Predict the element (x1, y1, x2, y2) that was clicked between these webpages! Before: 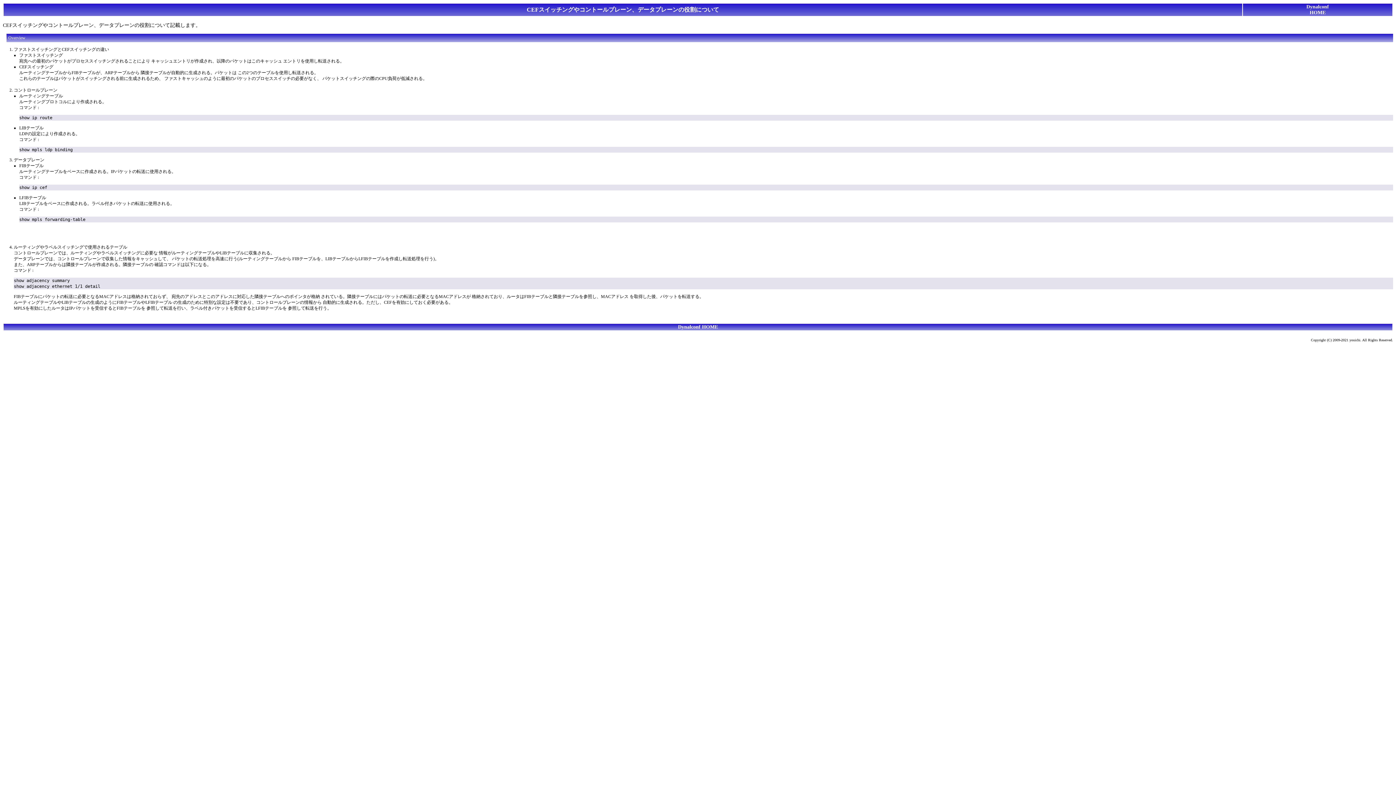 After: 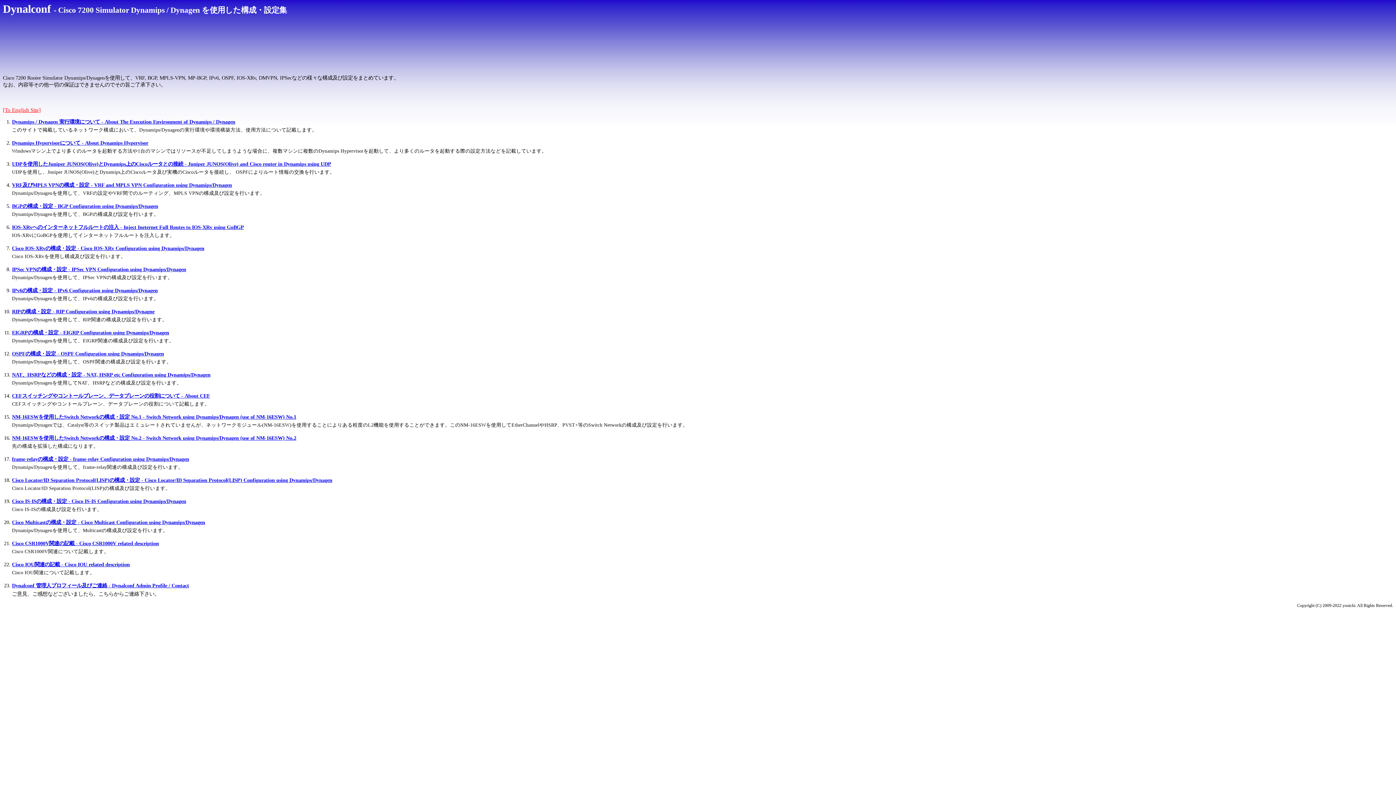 Action: label: Dynalconf HOME bbox: (678, 324, 718, 329)